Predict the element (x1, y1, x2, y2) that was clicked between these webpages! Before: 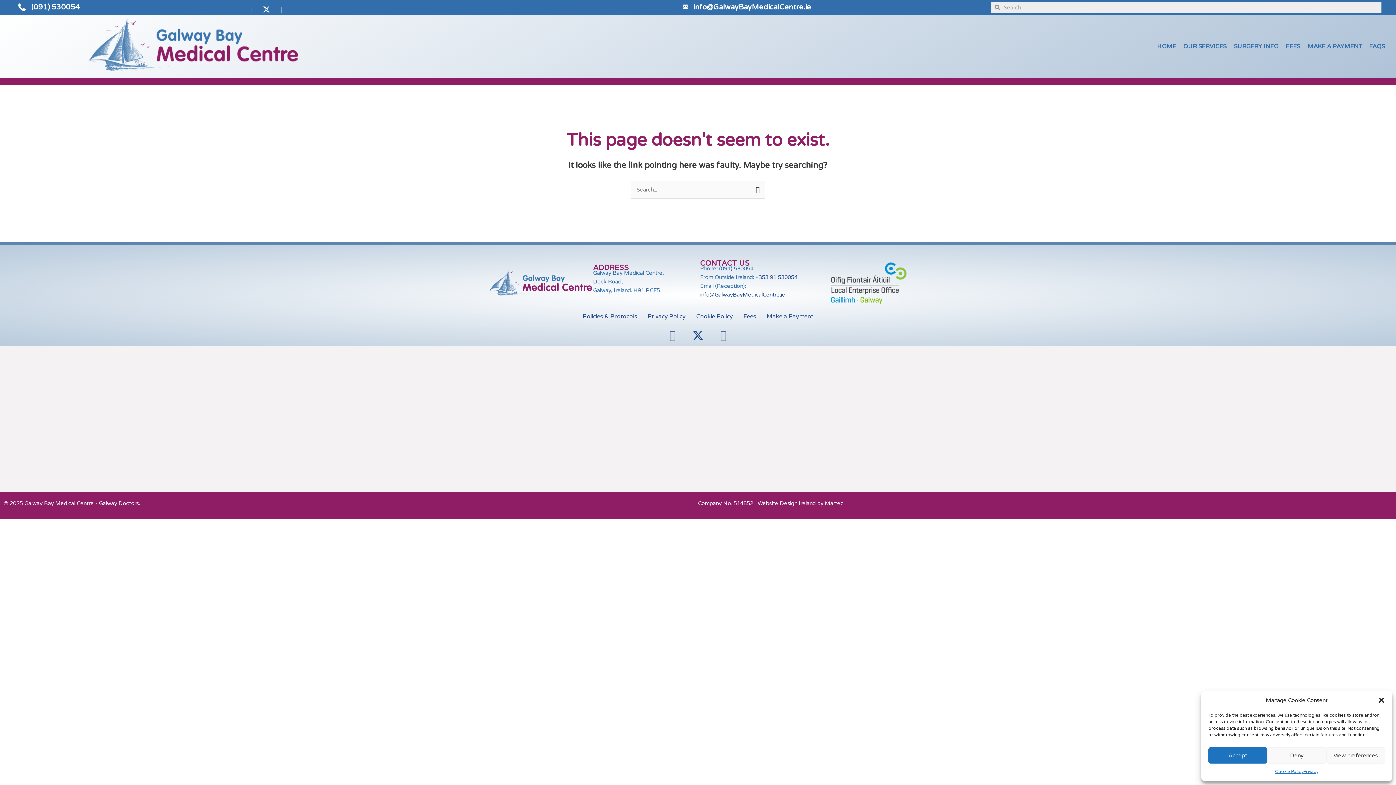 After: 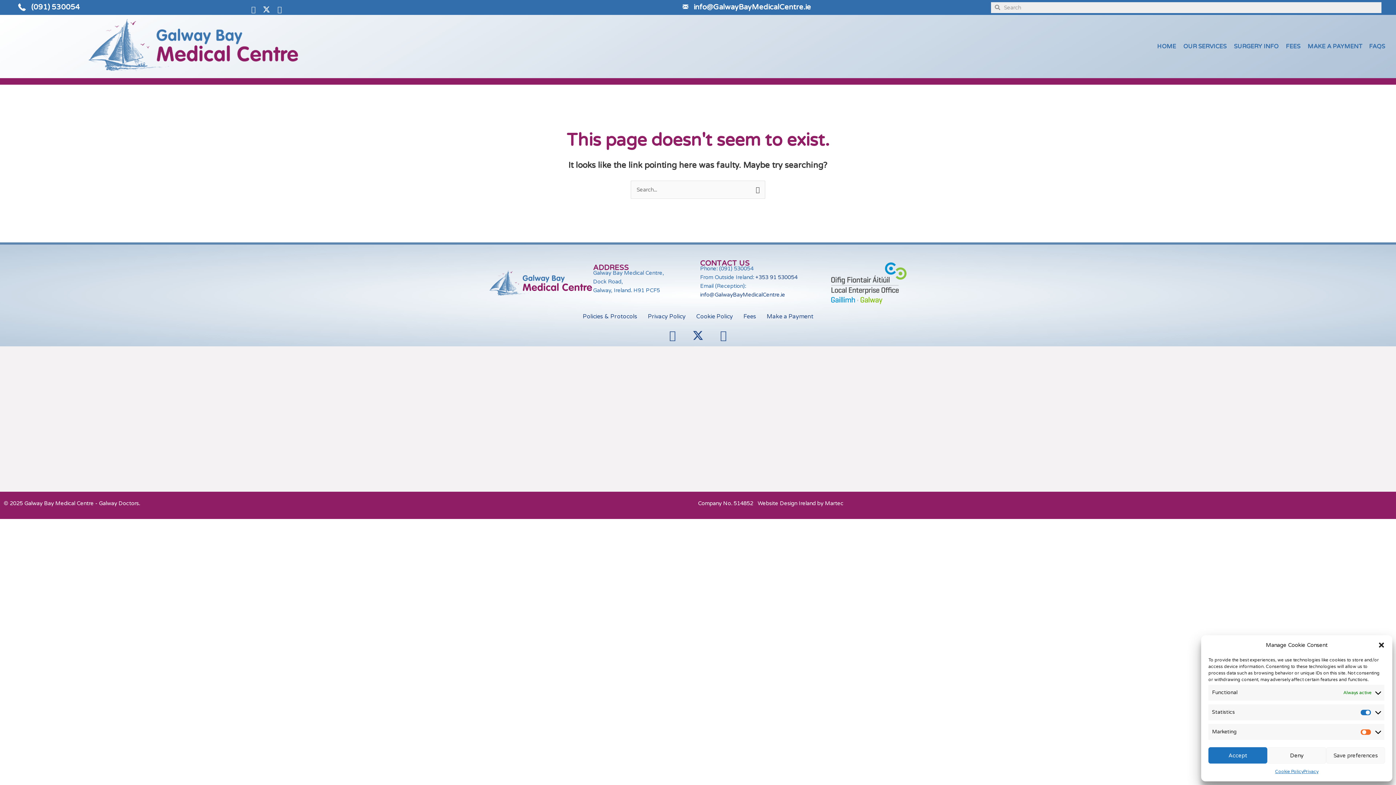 Action: bbox: (1326, 747, 1385, 764) label: View preferences